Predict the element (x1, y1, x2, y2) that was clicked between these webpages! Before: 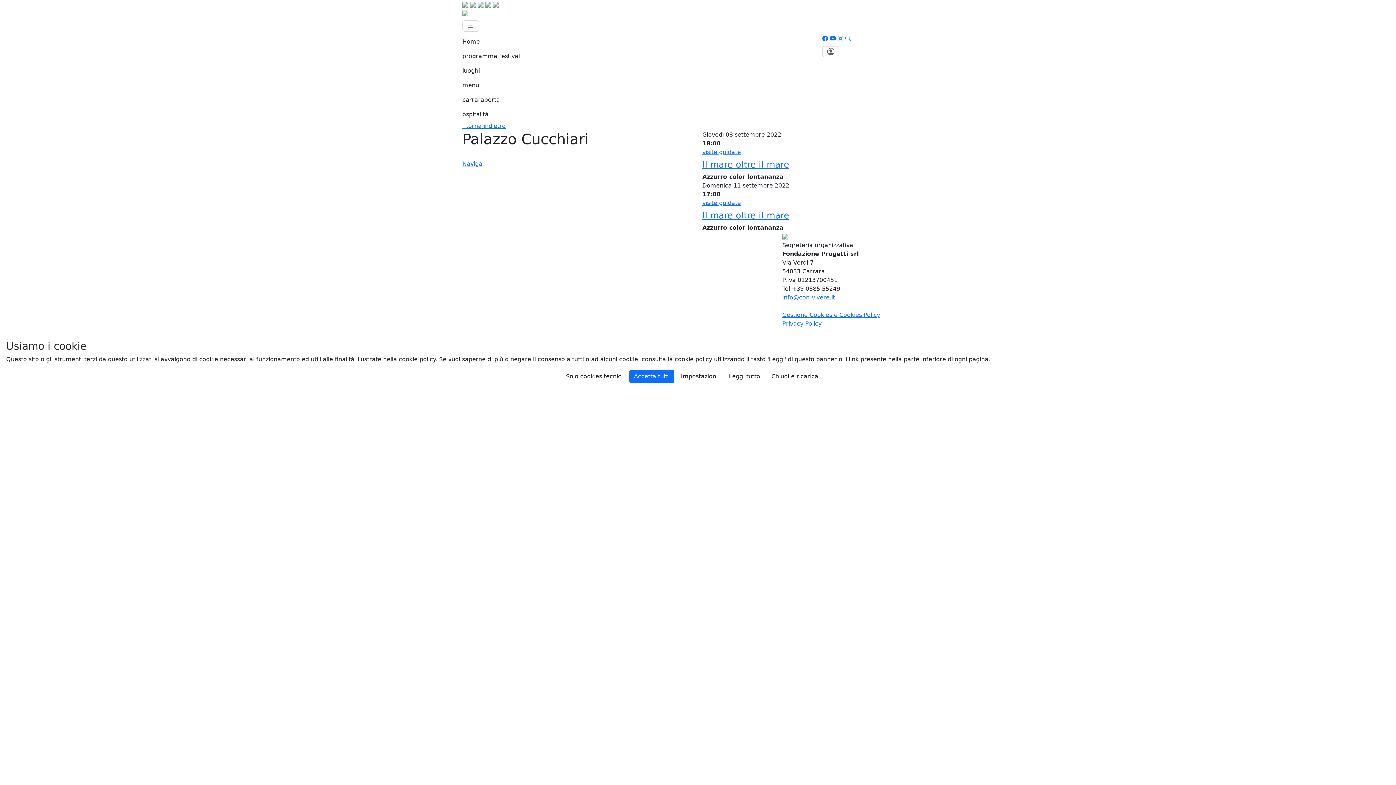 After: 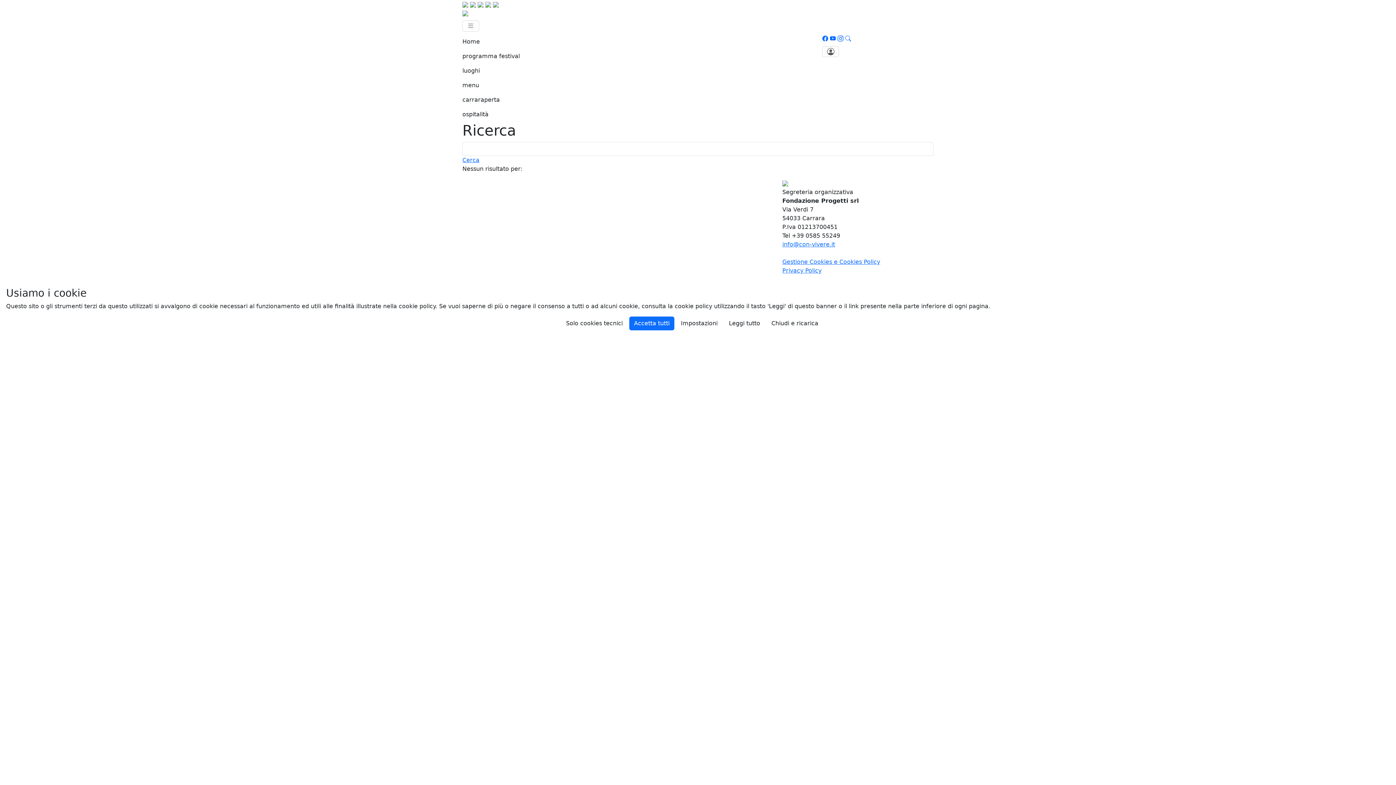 Action: bbox: (845, 35, 851, 42)